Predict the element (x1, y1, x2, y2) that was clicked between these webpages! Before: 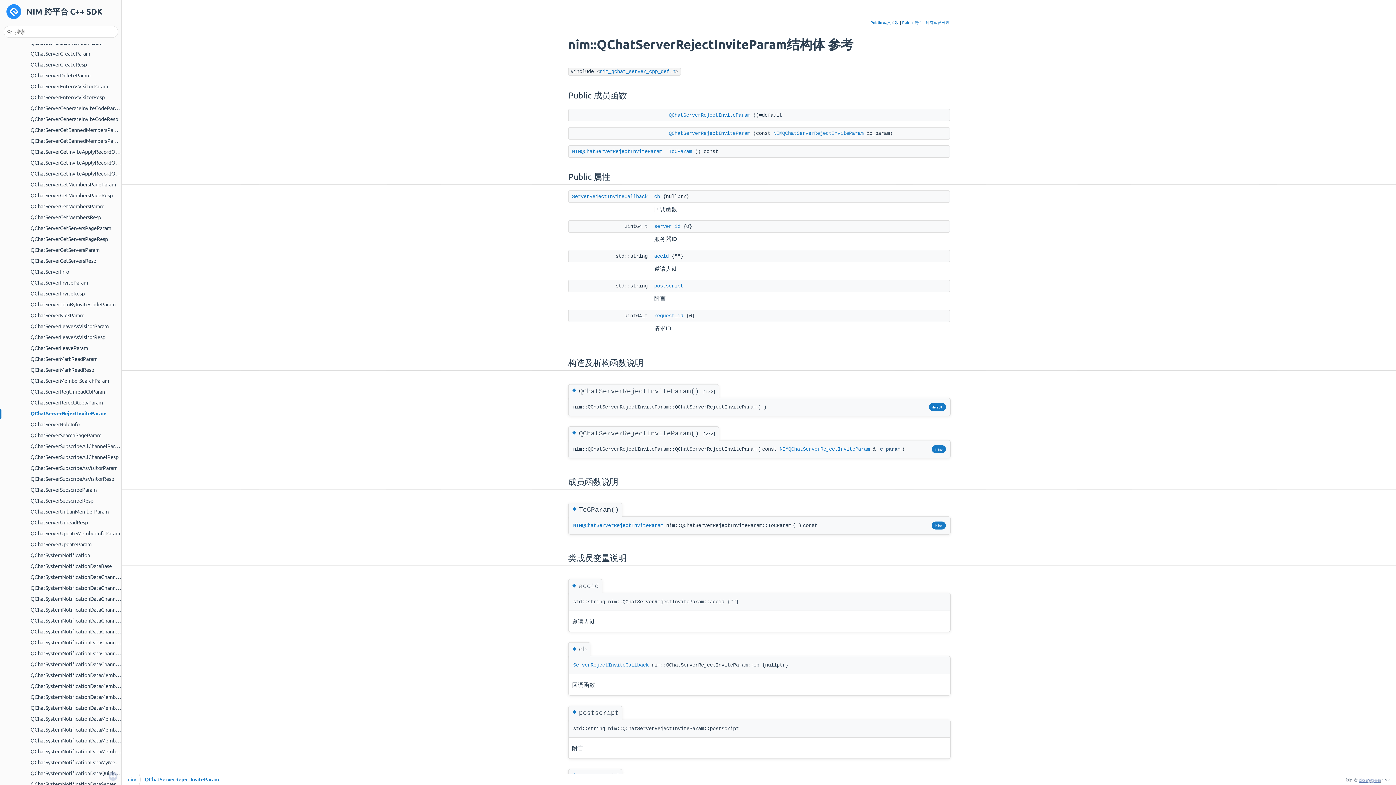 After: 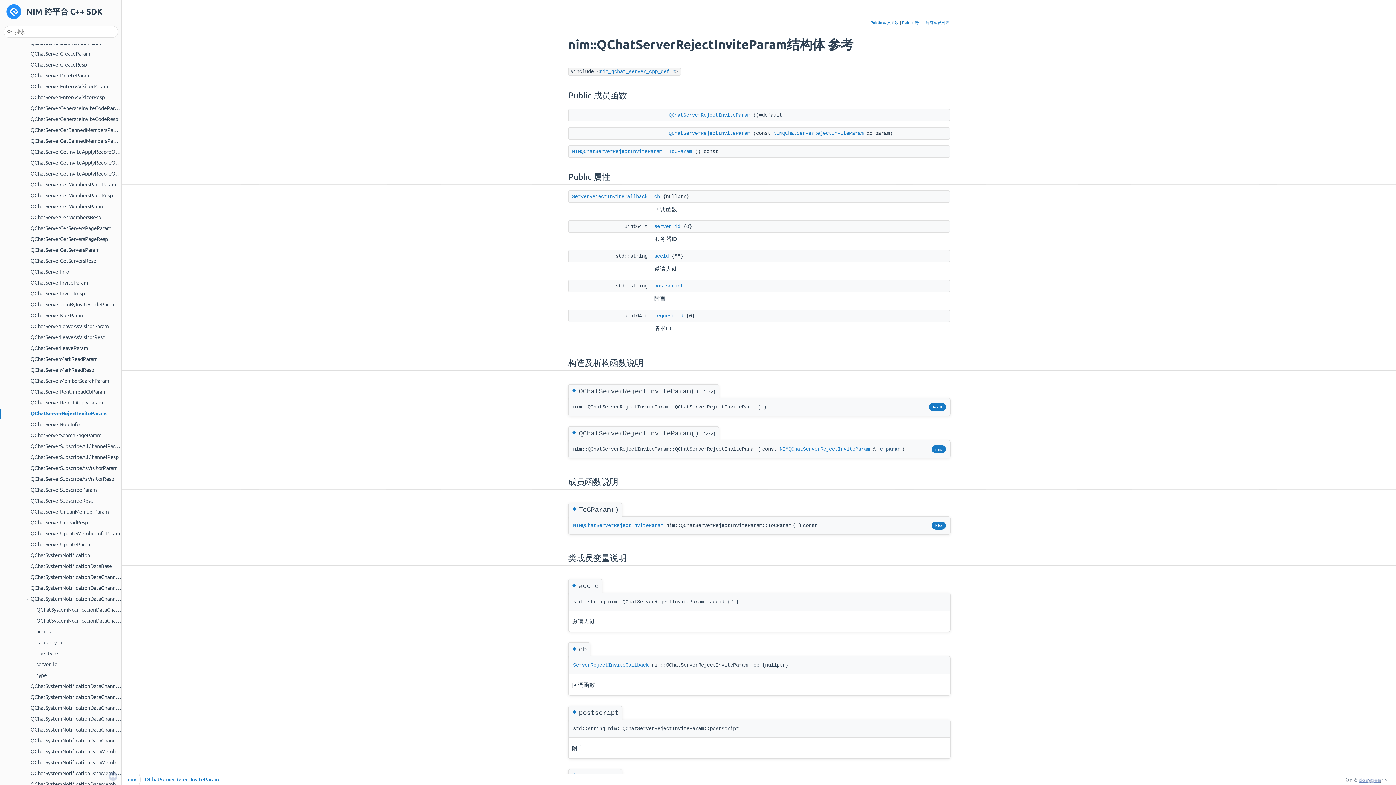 Action: label: ► bbox: (0, 594, 29, 602)